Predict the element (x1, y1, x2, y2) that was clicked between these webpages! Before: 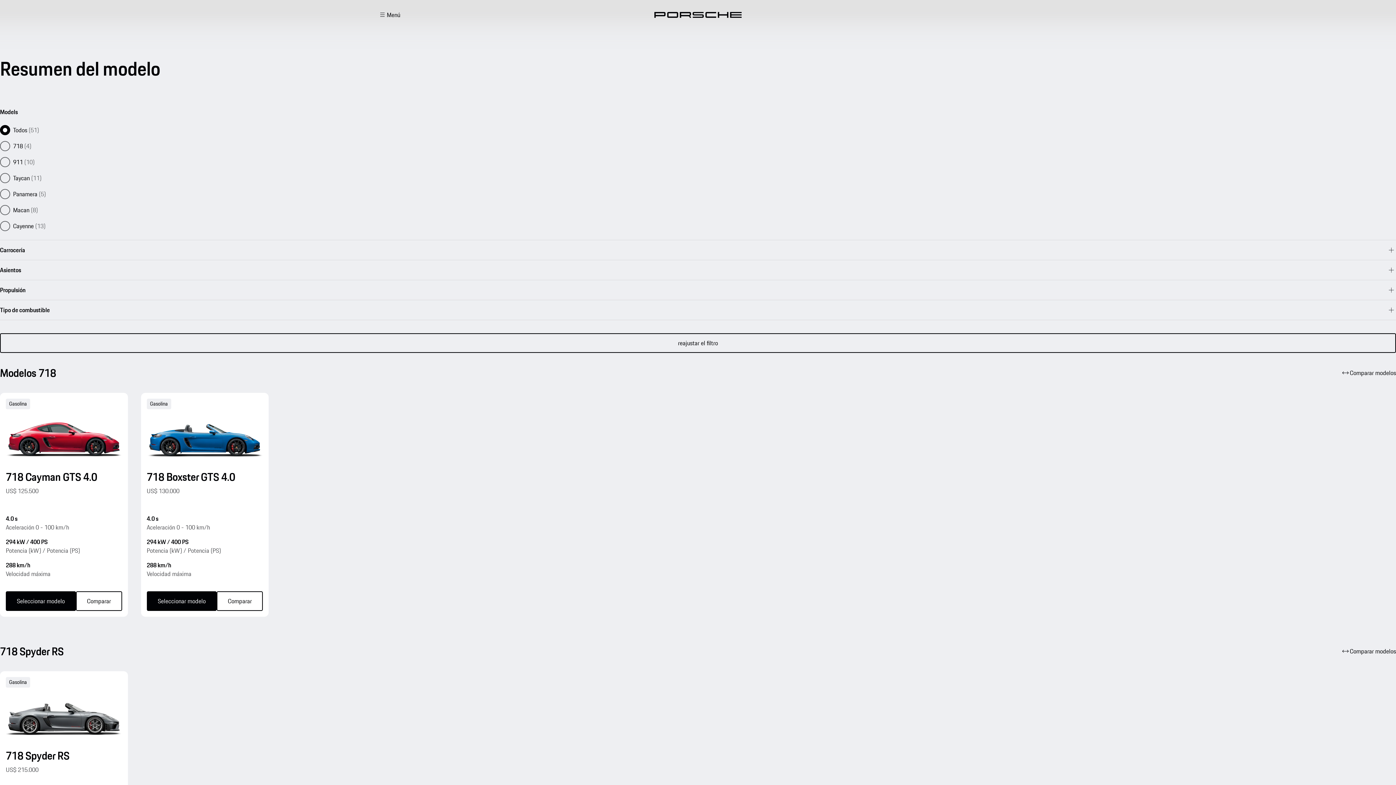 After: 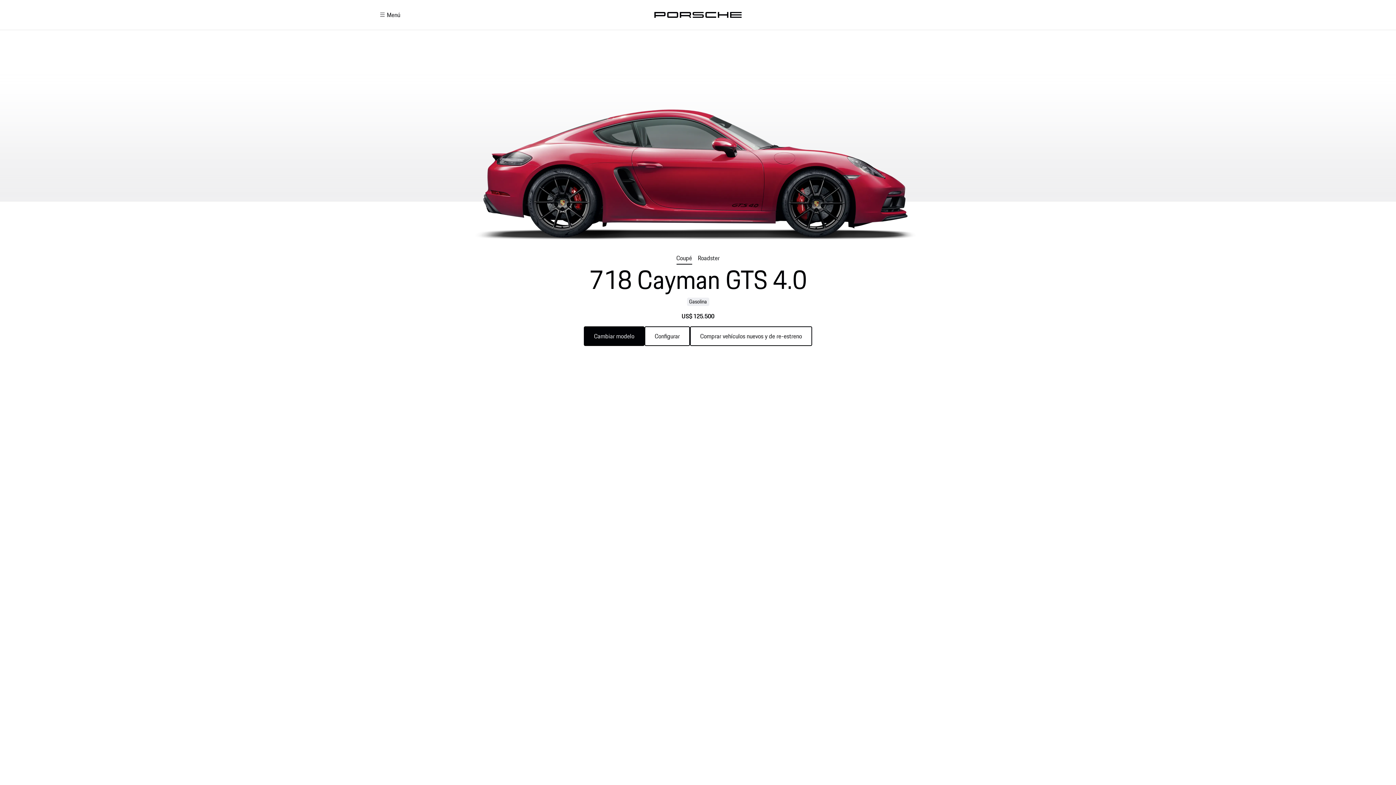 Action: bbox: (0, 393, 127, 617) label: 718 Cayman GTS 4.0 Seleccionar modelo